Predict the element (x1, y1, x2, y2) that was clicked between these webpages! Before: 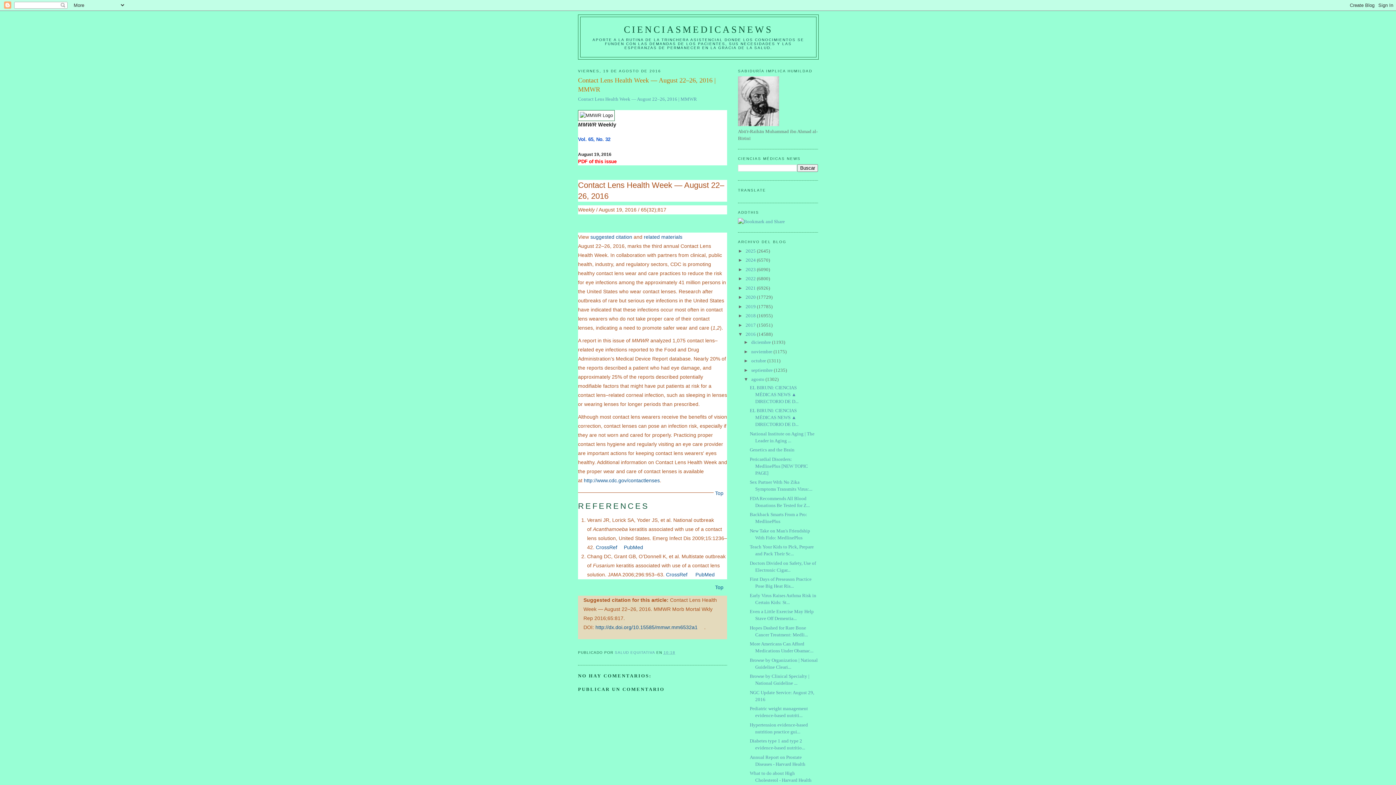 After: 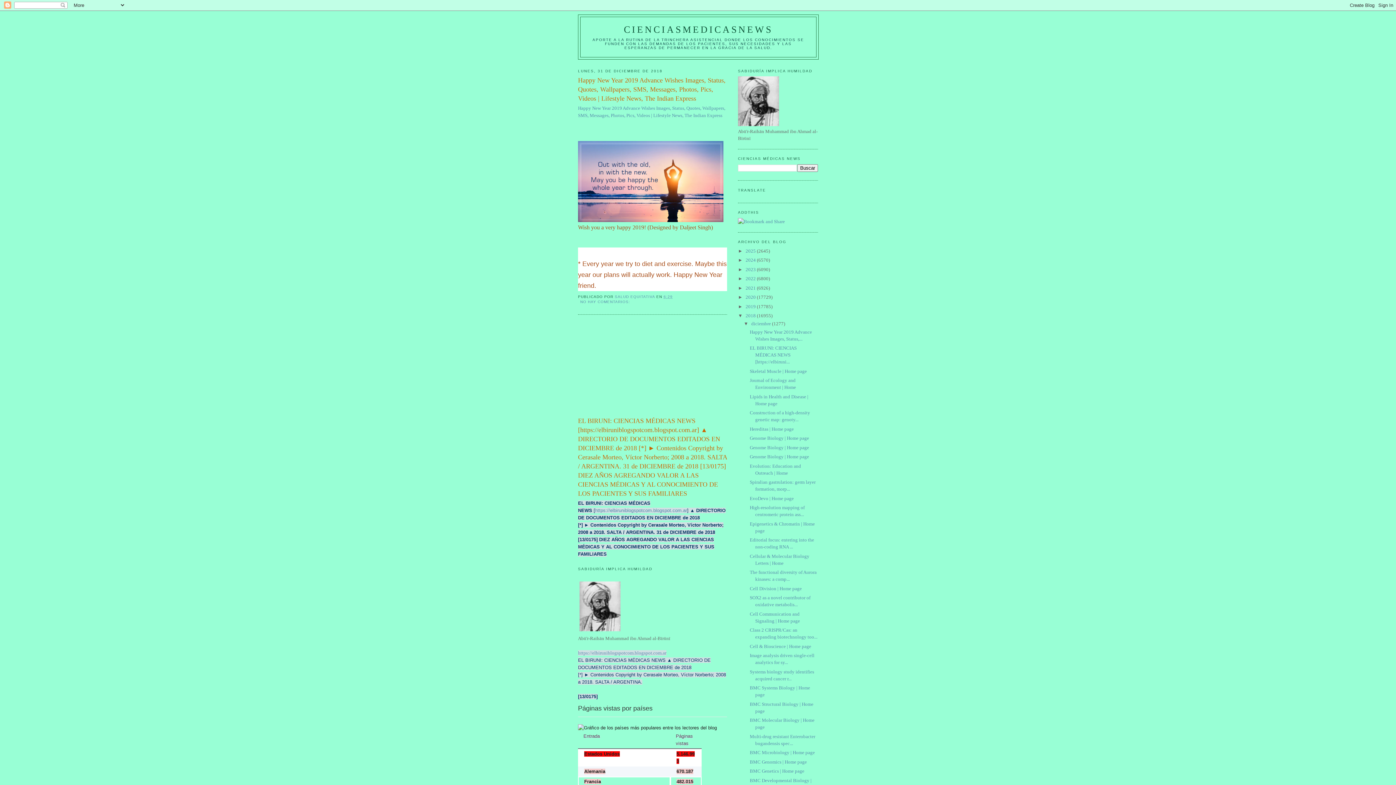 Action: bbox: (745, 313, 757, 318) label: 2018 